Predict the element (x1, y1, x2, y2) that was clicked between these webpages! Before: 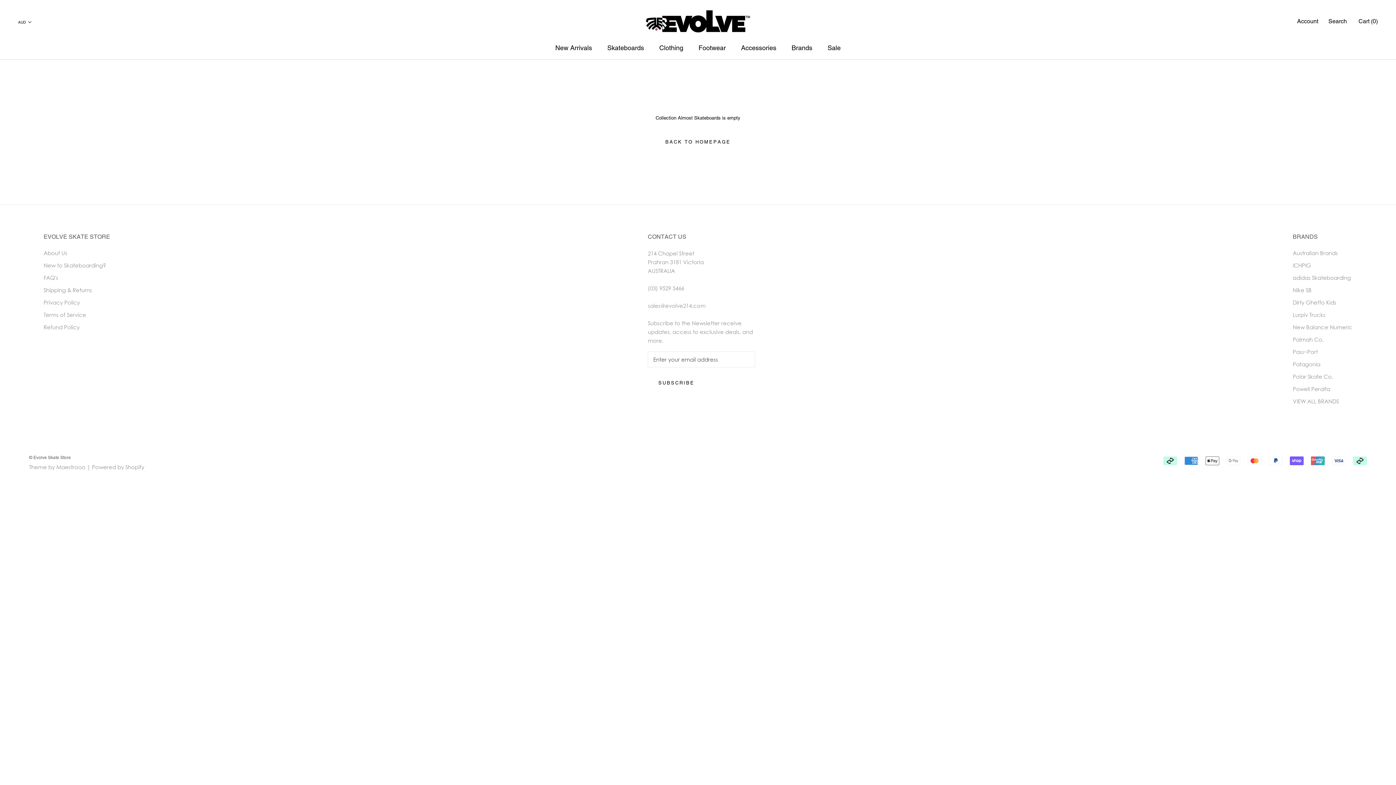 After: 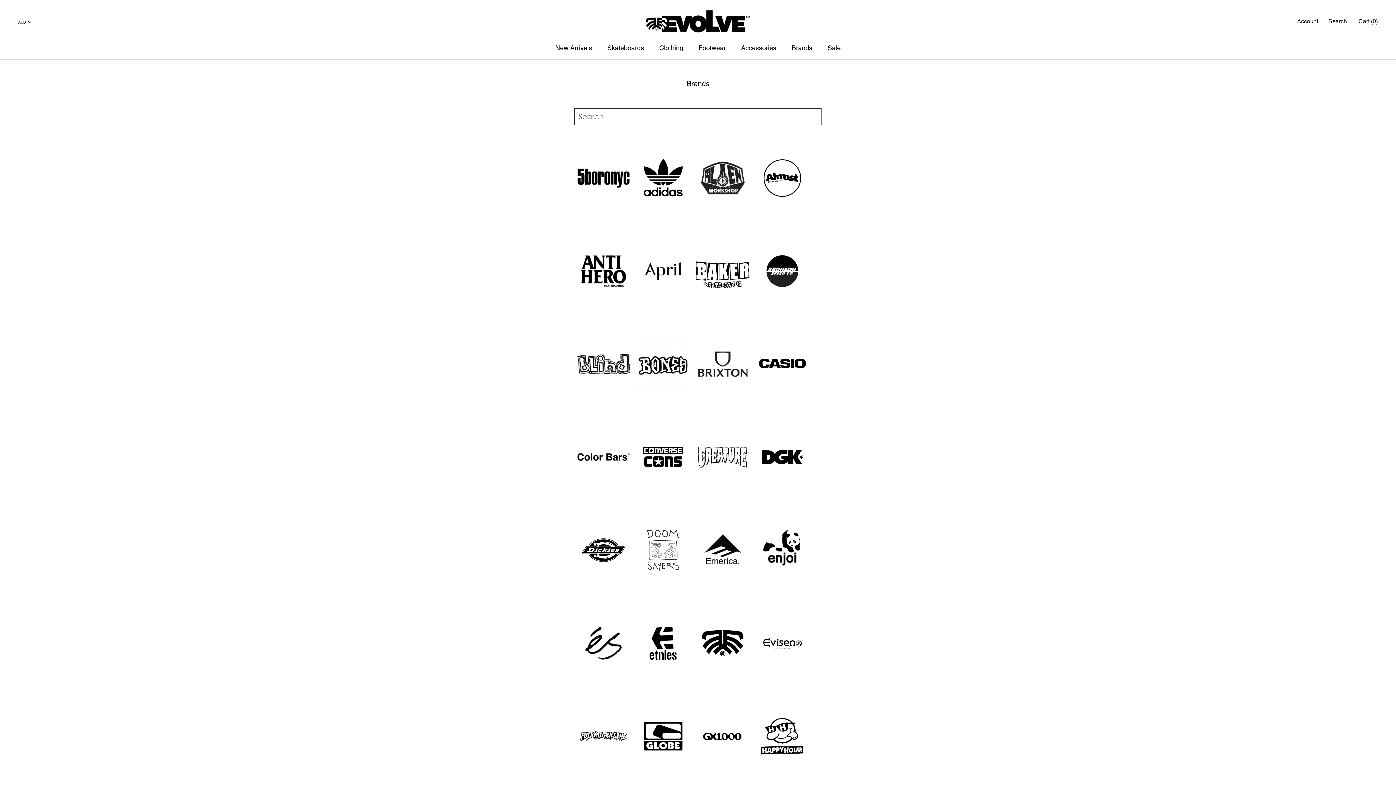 Action: label: Brands bbox: (791, 43, 812, 51)